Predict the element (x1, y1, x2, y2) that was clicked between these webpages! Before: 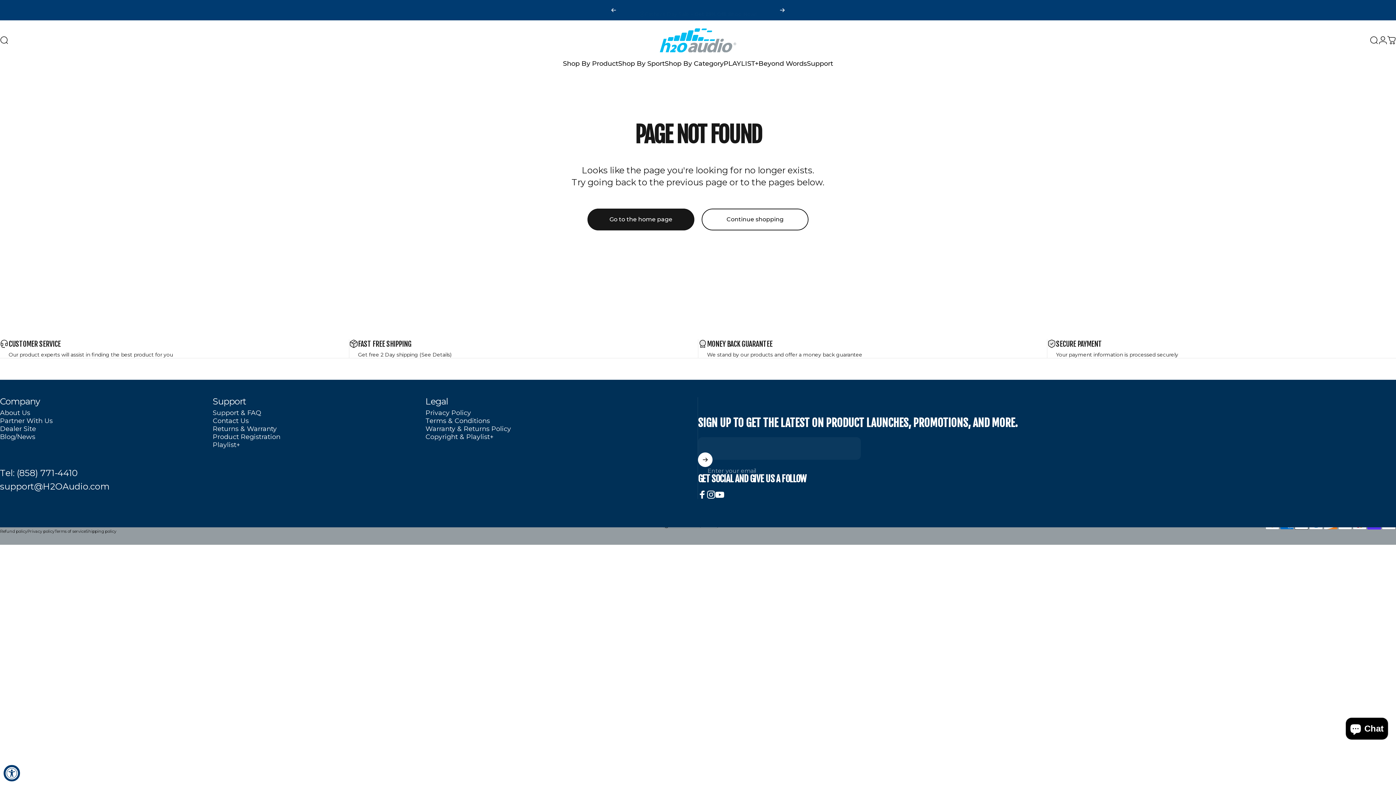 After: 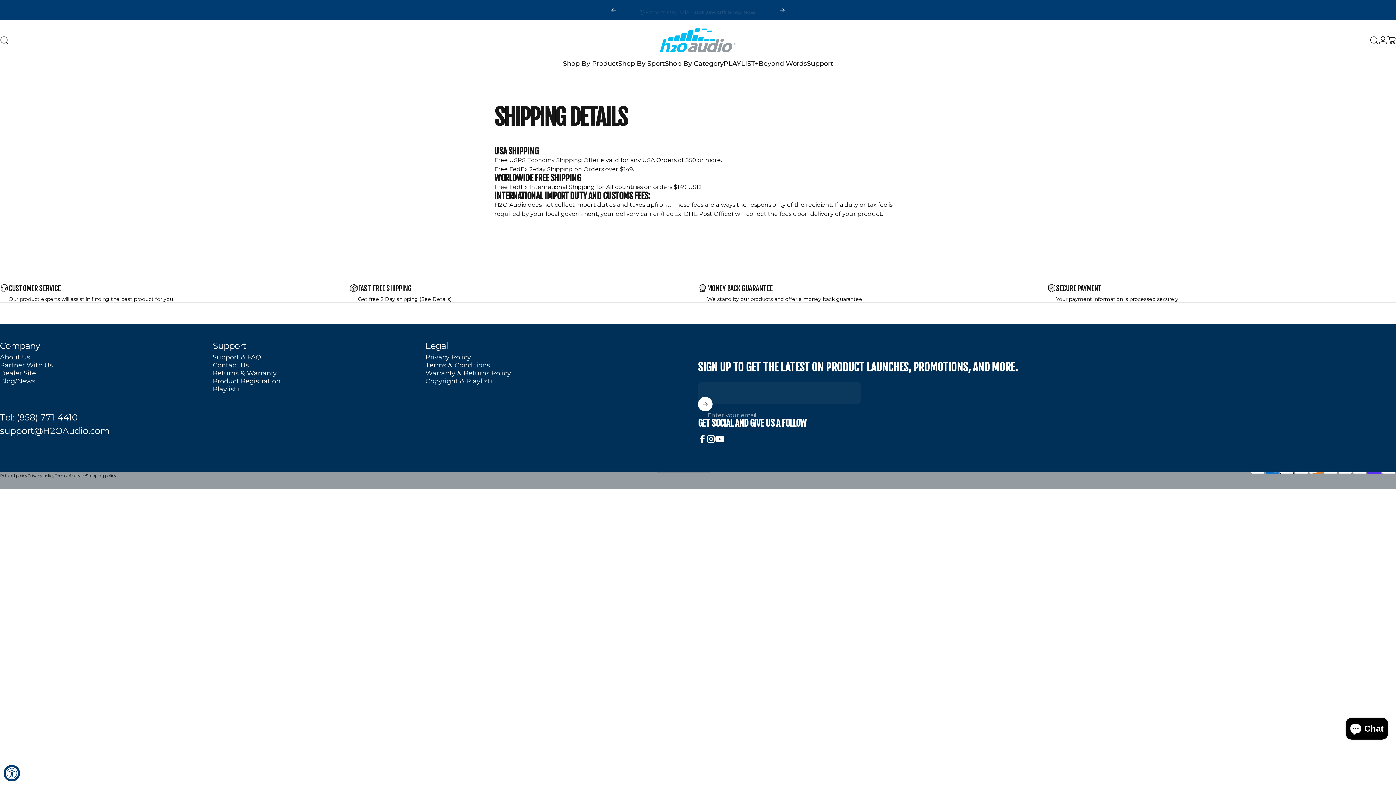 Action: label: FREE Shipping Worldwide (See Details) bbox: (643, 0, 752, 20)